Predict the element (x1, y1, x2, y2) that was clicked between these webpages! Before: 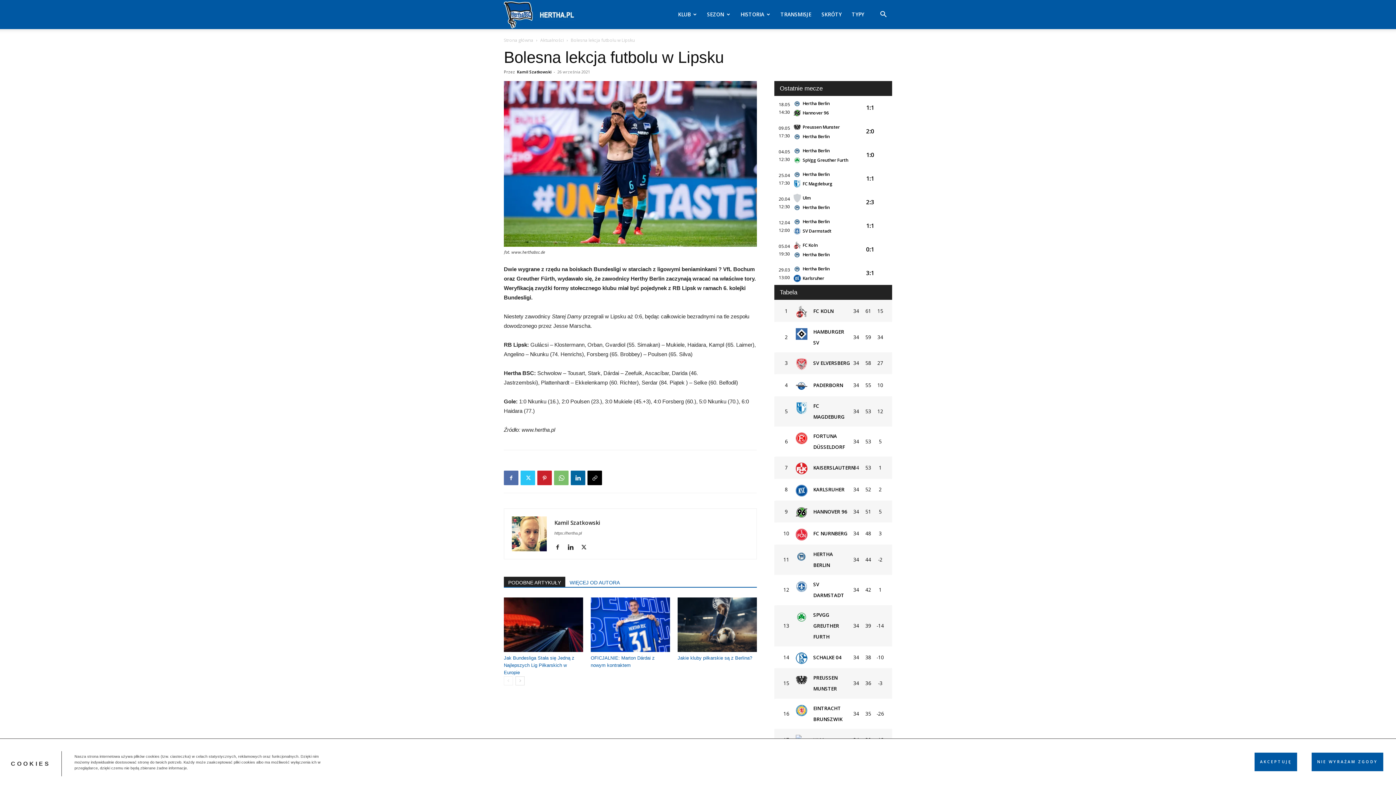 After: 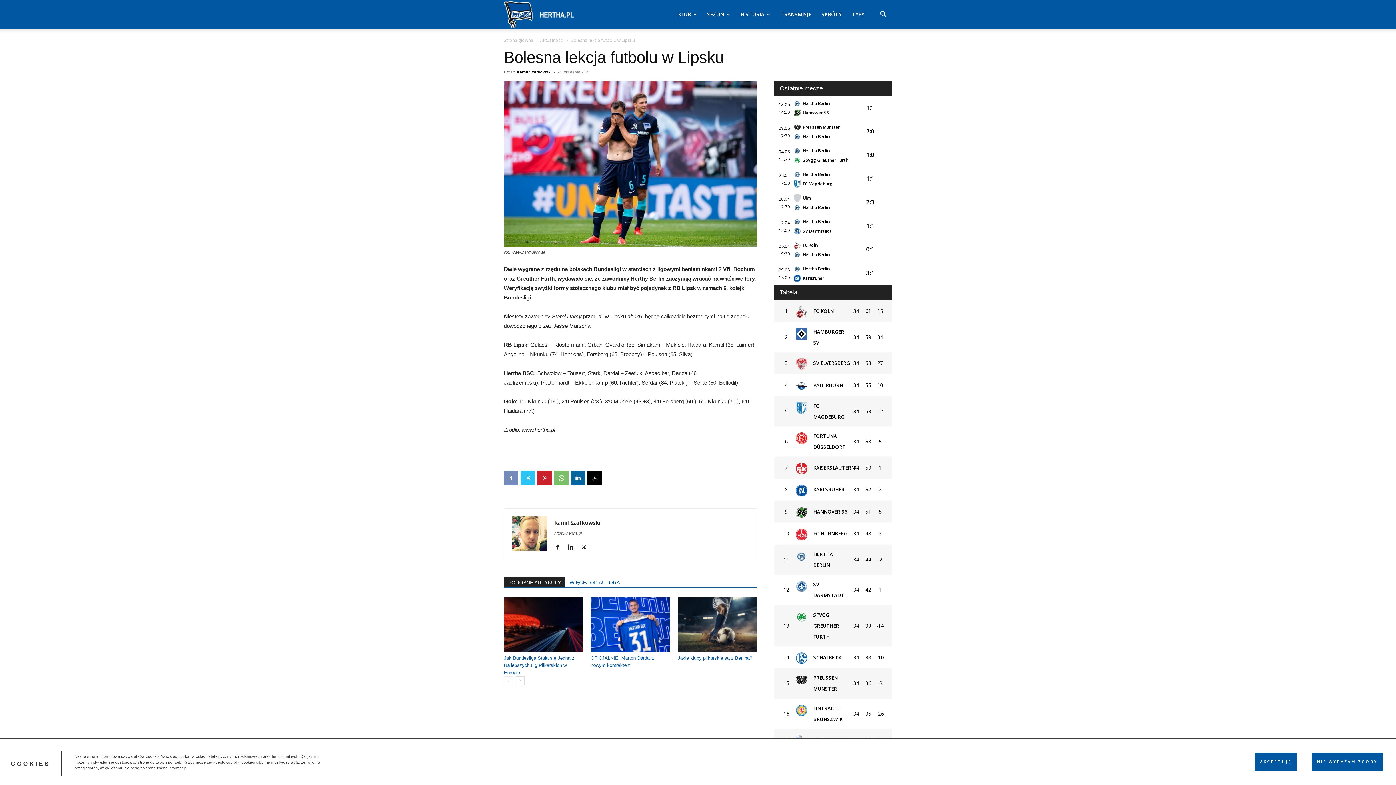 Action: bbox: (504, 471, 518, 485)